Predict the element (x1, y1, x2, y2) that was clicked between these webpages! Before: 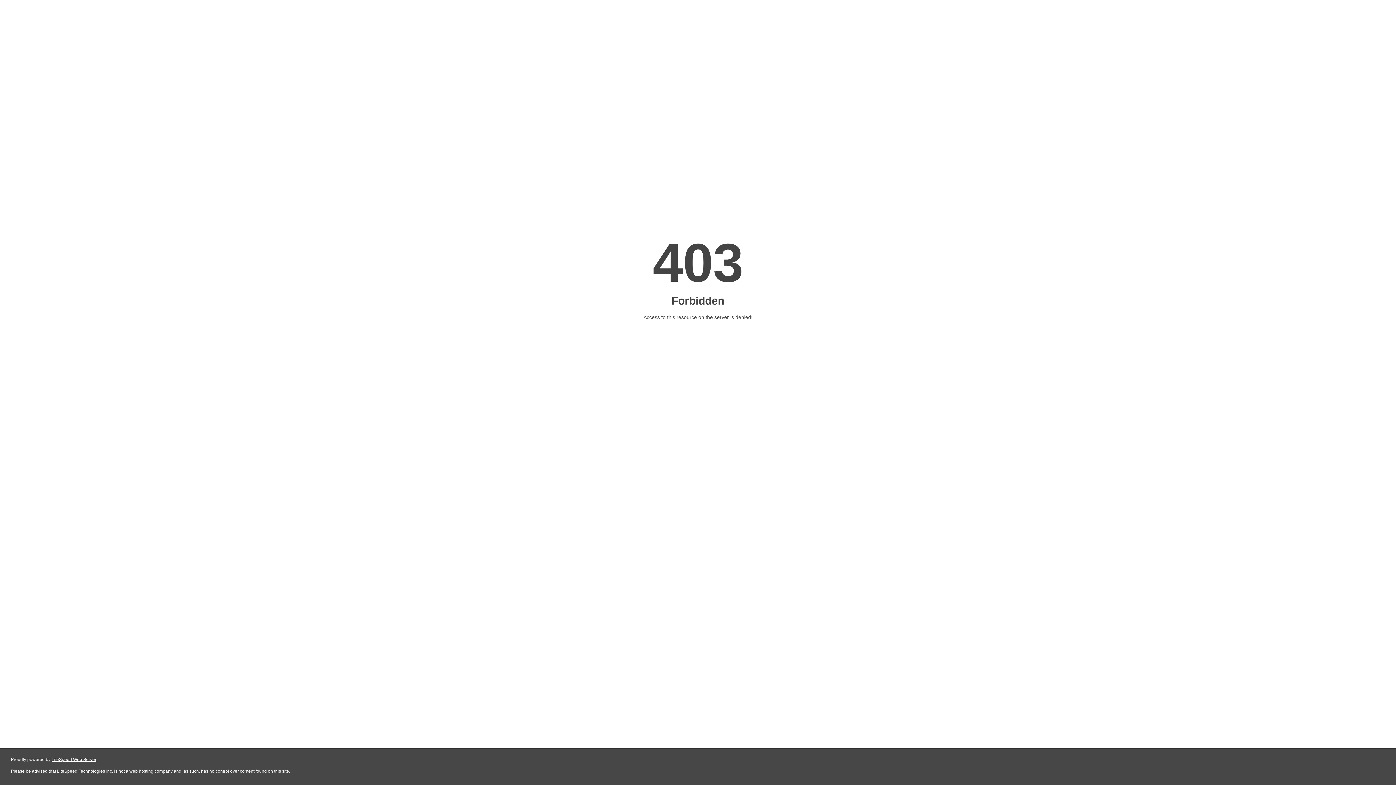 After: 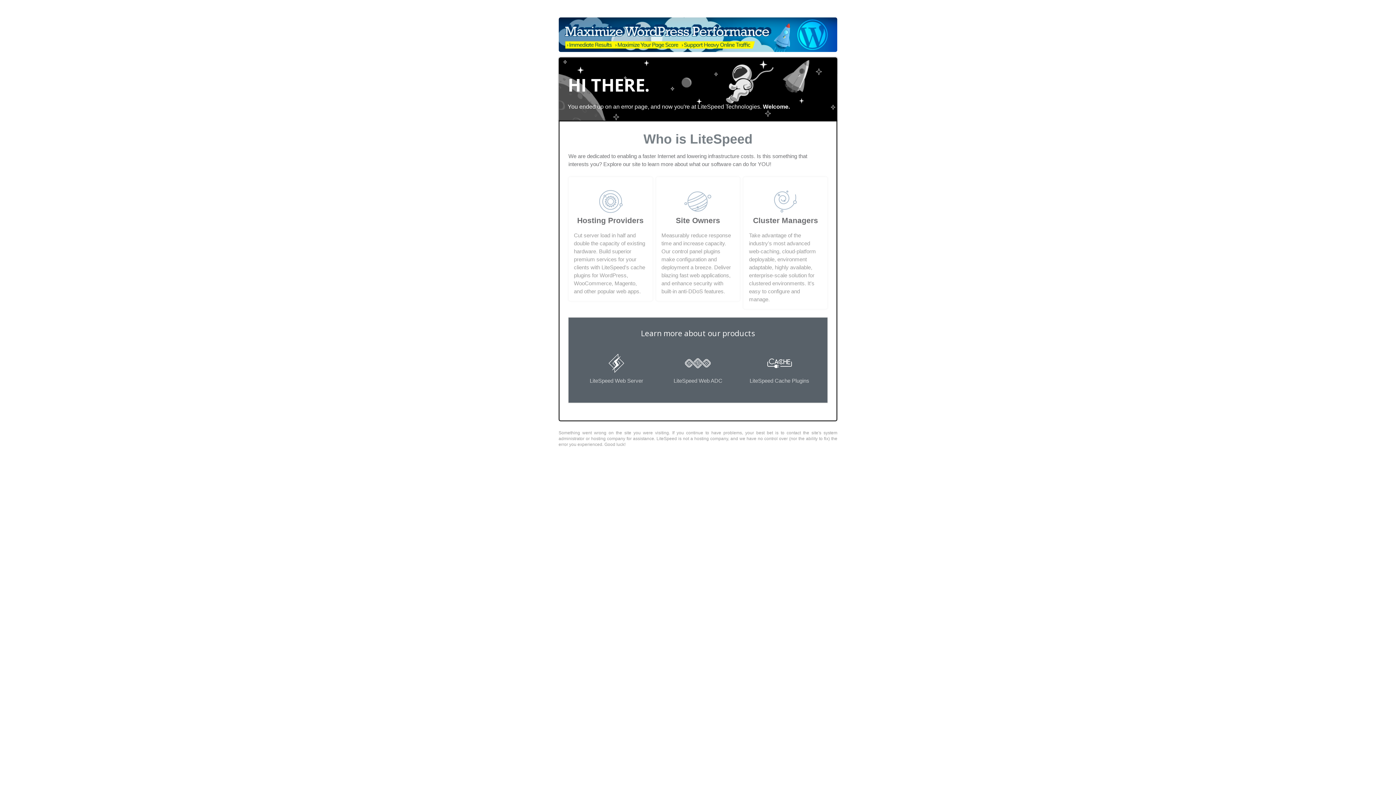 Action: bbox: (51, 757, 96, 762) label: LiteSpeed Web Server